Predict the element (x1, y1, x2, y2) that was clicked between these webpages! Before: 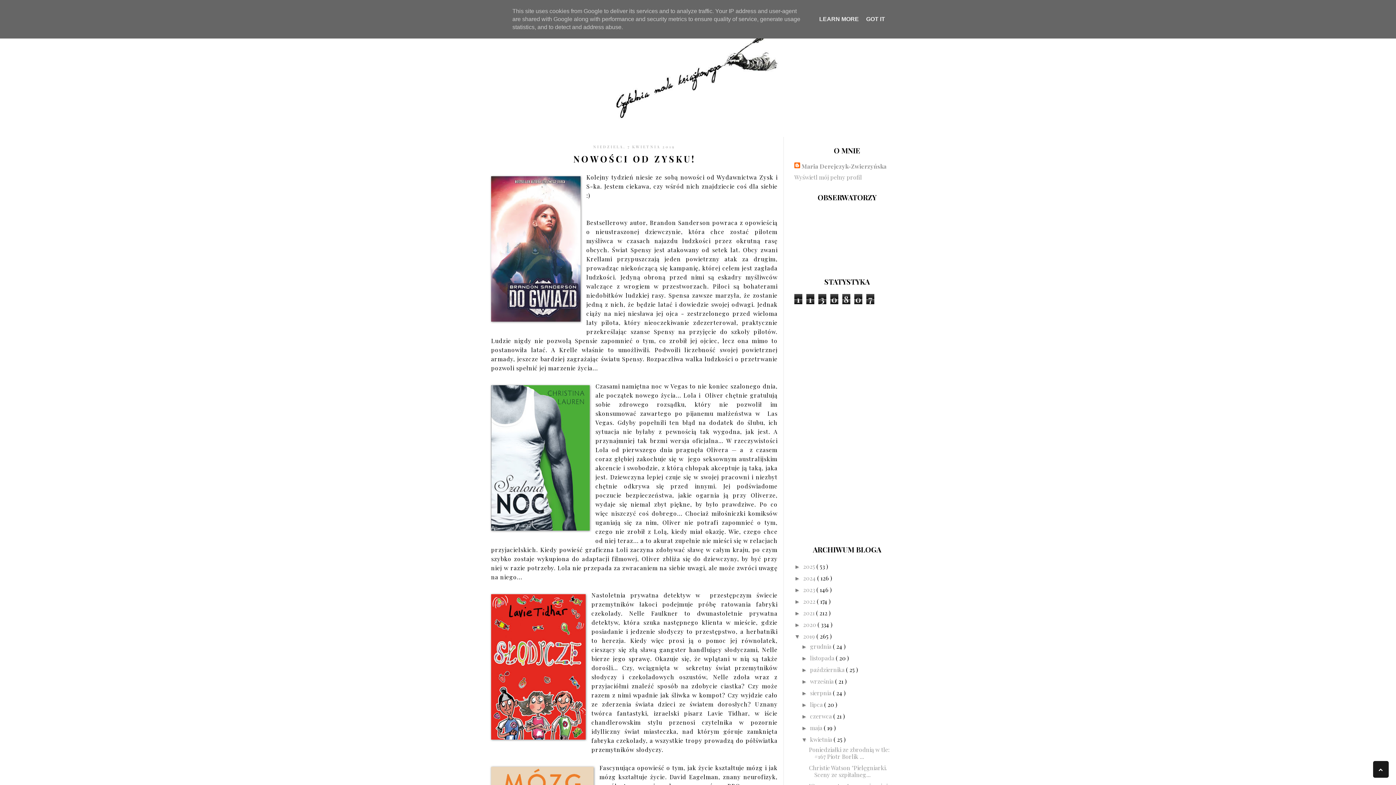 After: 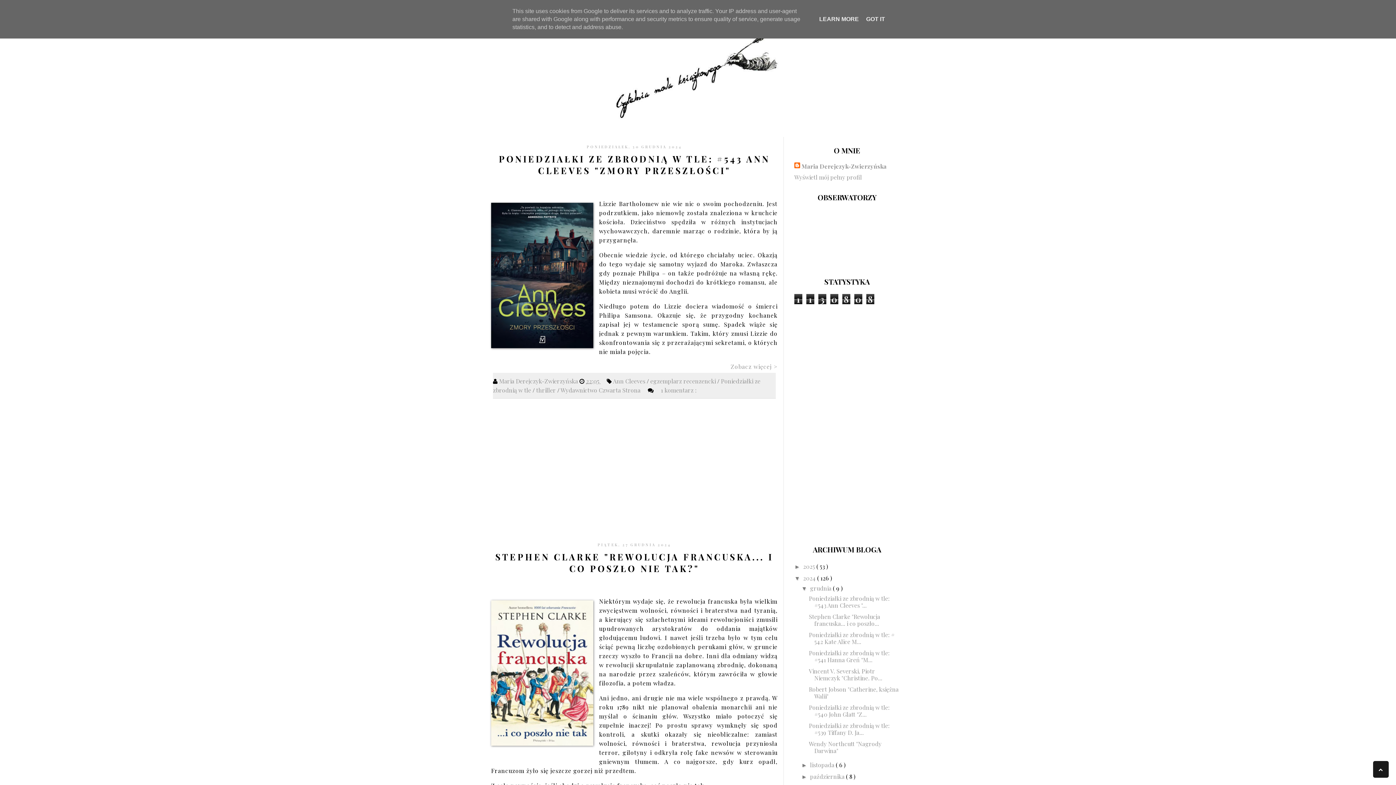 Action: label: 2024  bbox: (803, 574, 817, 582)